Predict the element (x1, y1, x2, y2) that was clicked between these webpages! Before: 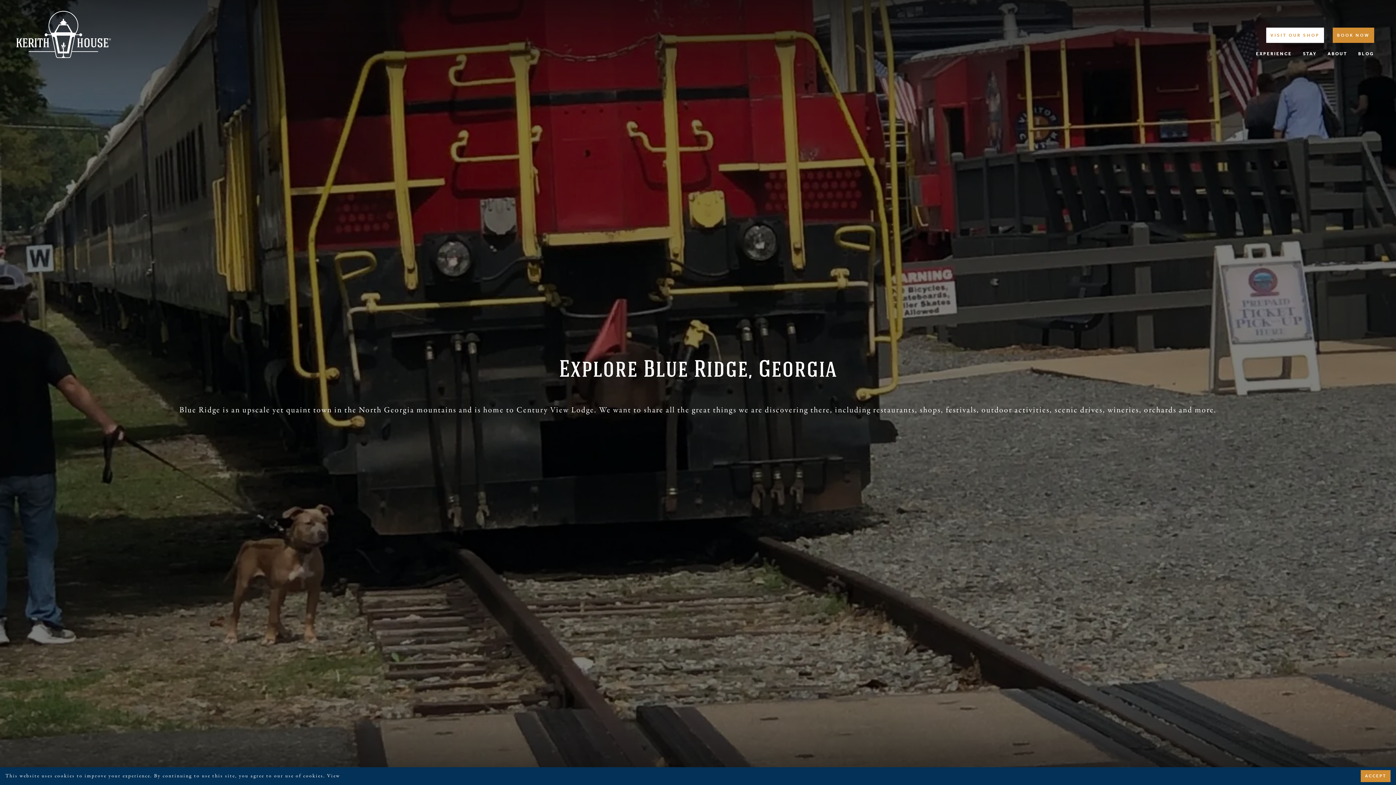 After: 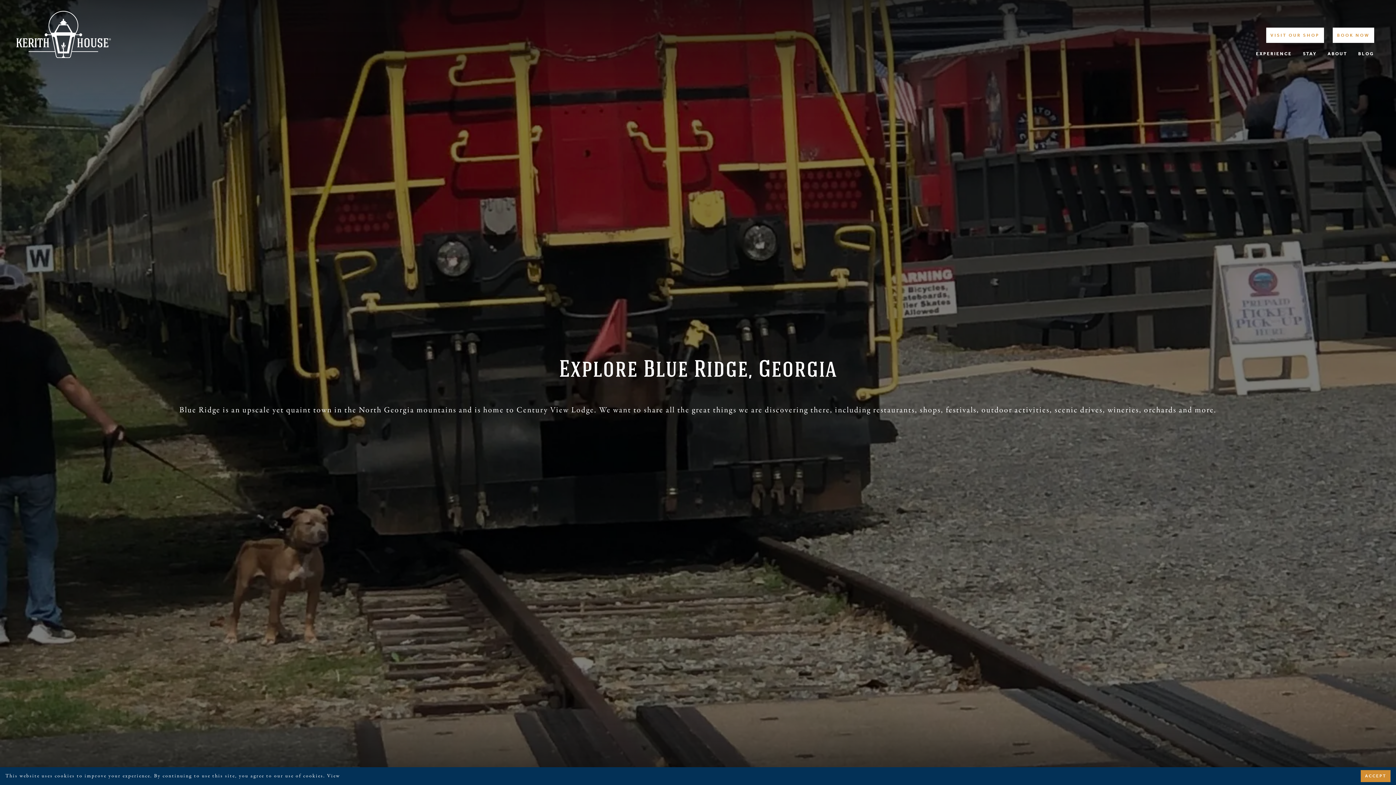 Action: label: BOOK NOW bbox: (1333, 27, 1374, 43)